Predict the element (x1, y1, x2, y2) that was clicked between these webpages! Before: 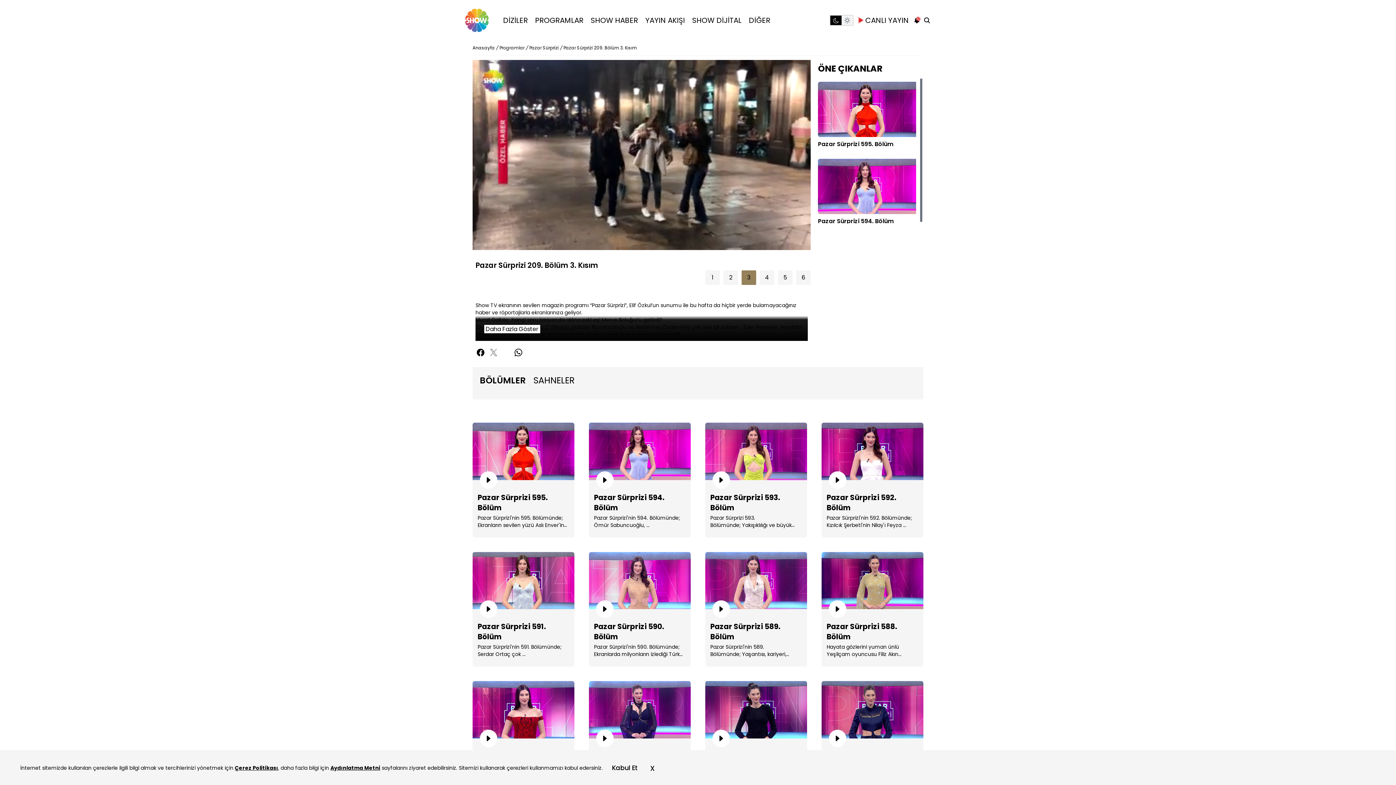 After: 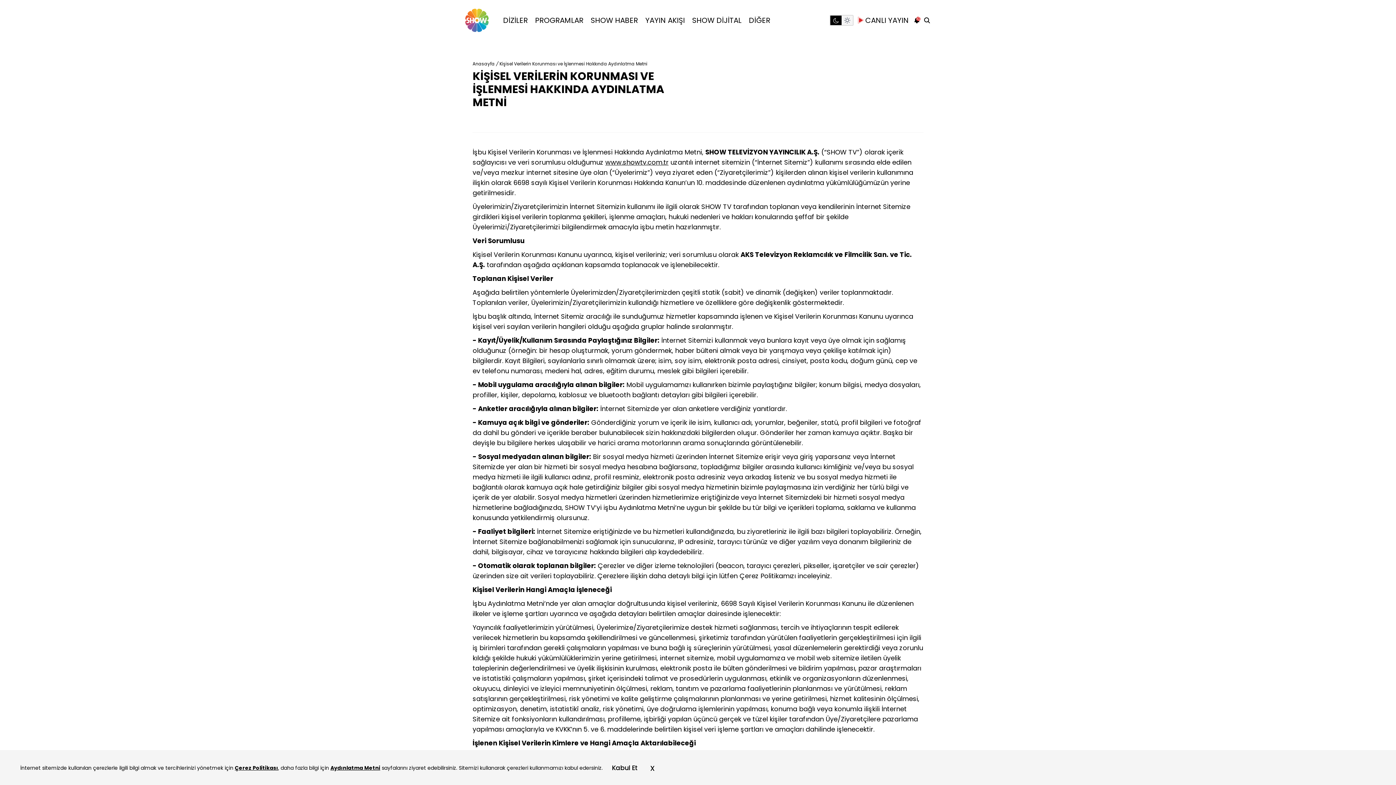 Action: bbox: (330, 764, 380, 771) label: Aydınlatma Metni